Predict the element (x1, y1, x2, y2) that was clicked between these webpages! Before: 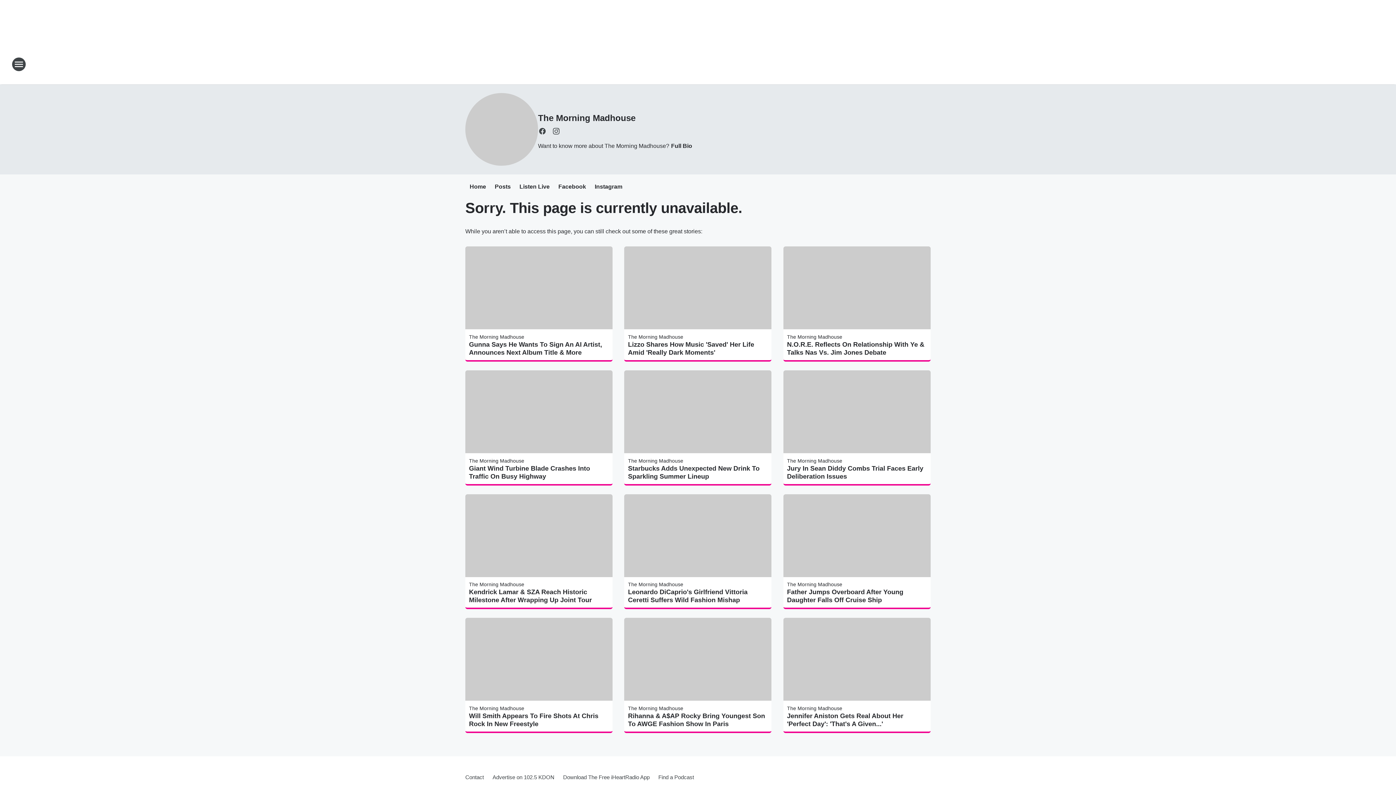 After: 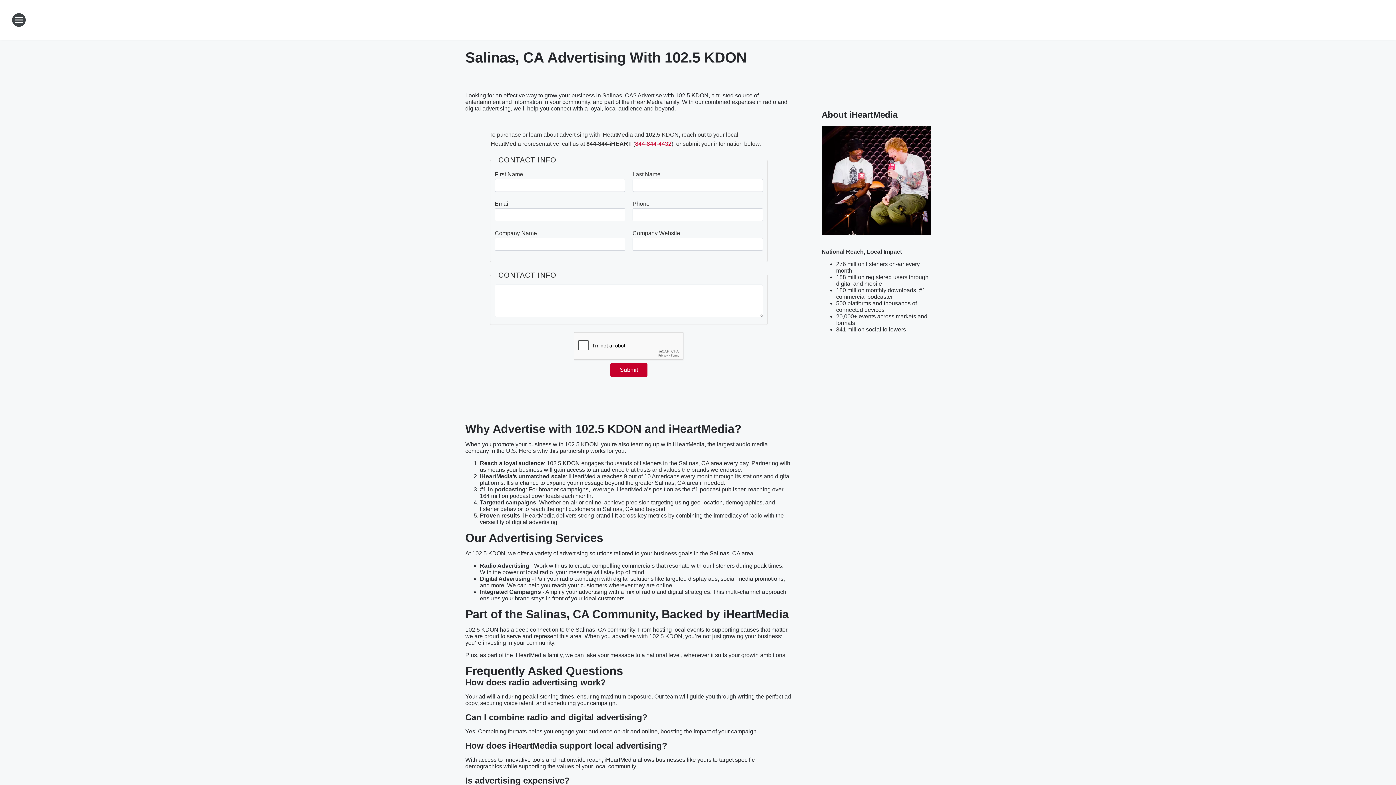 Action: label: Advertise on 102.5 KDON bbox: (488, 768, 558, 787)